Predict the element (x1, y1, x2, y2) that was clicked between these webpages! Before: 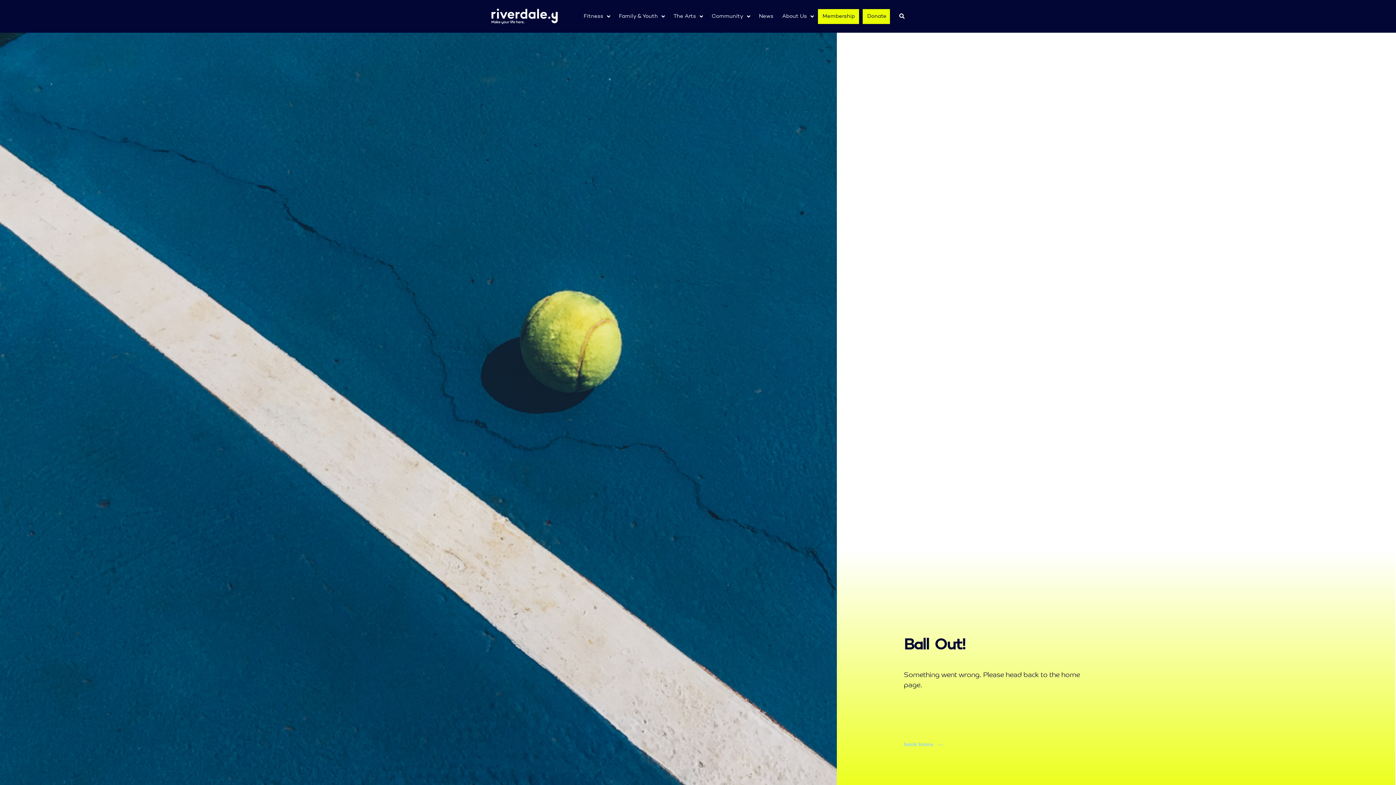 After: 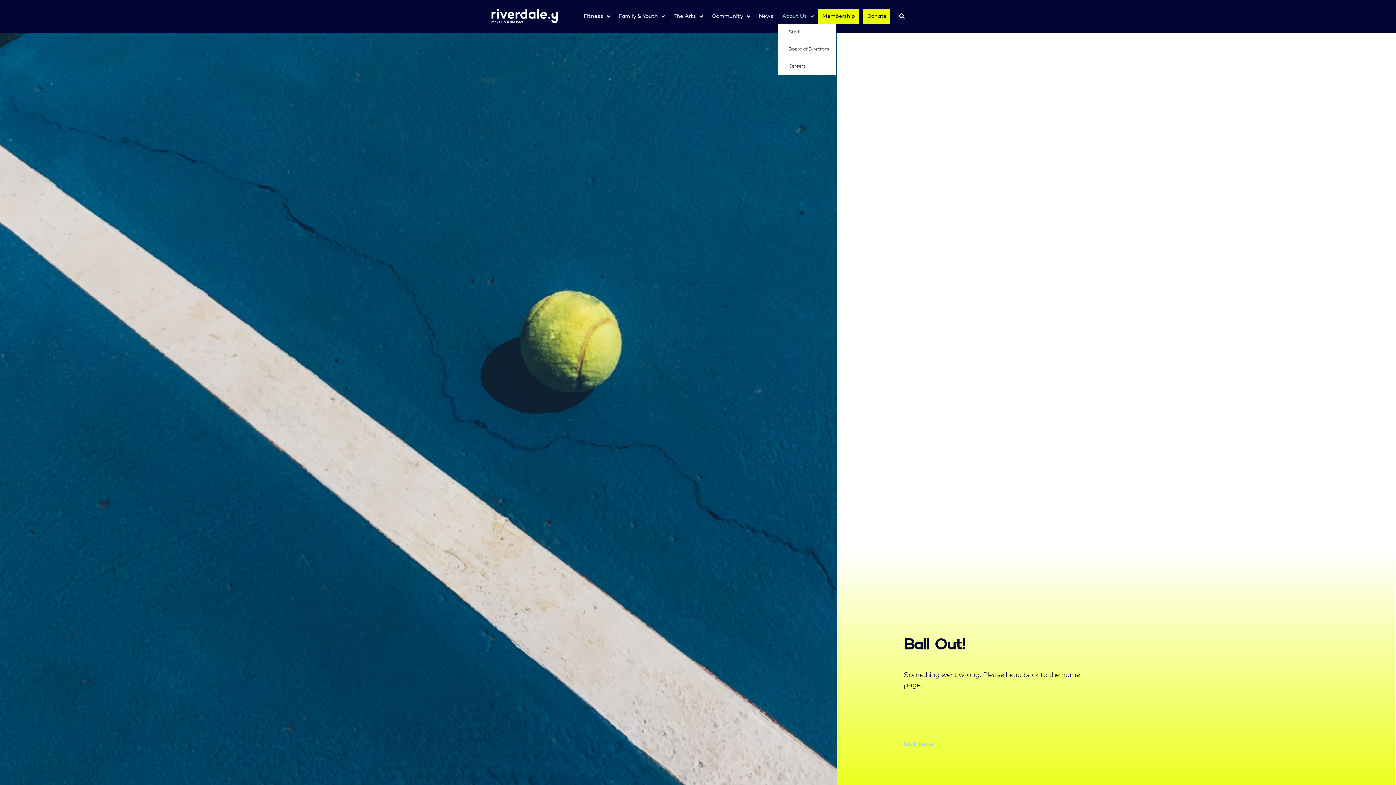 Action: bbox: (778, 8, 817, 23) label: About Us